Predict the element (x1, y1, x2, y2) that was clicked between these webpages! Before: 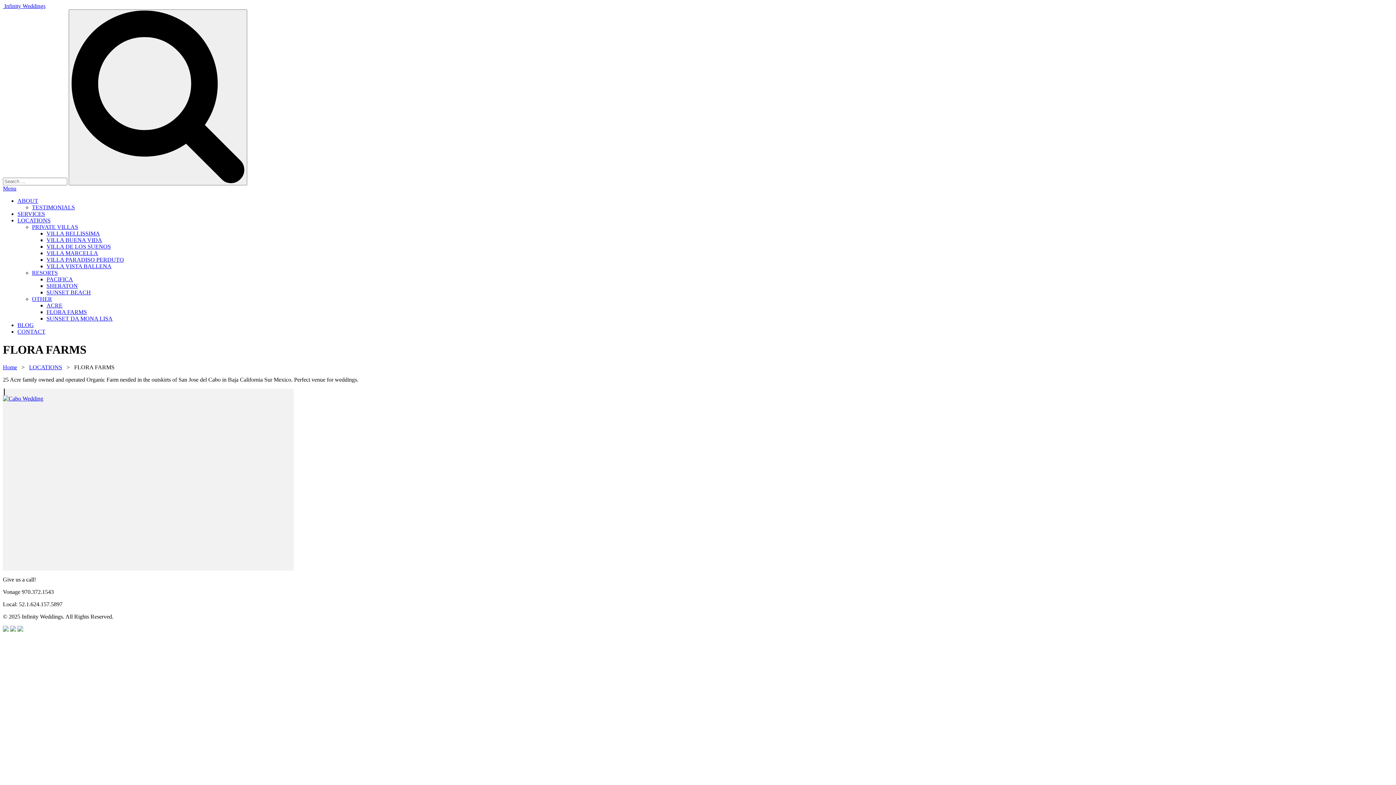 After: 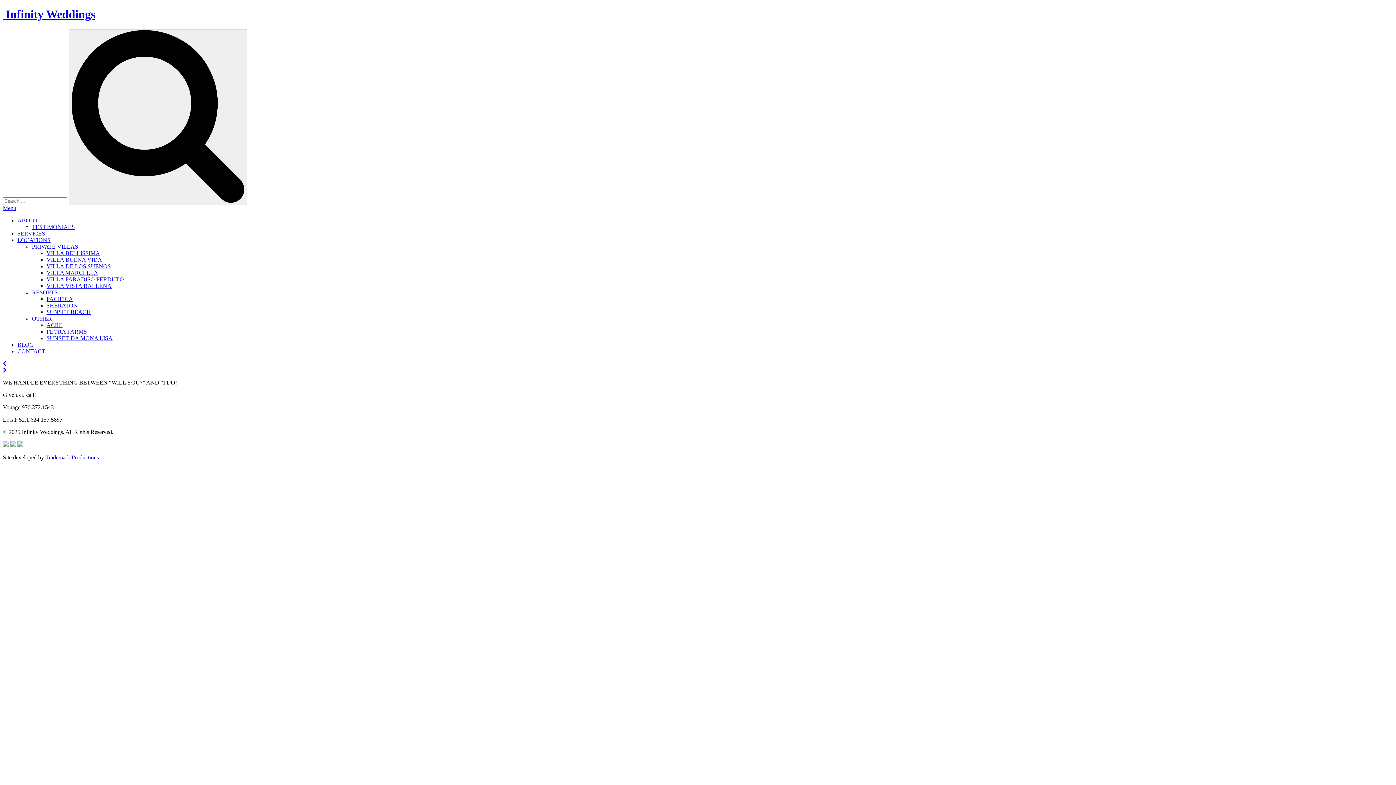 Action: bbox: (68, 9, 247, 185)